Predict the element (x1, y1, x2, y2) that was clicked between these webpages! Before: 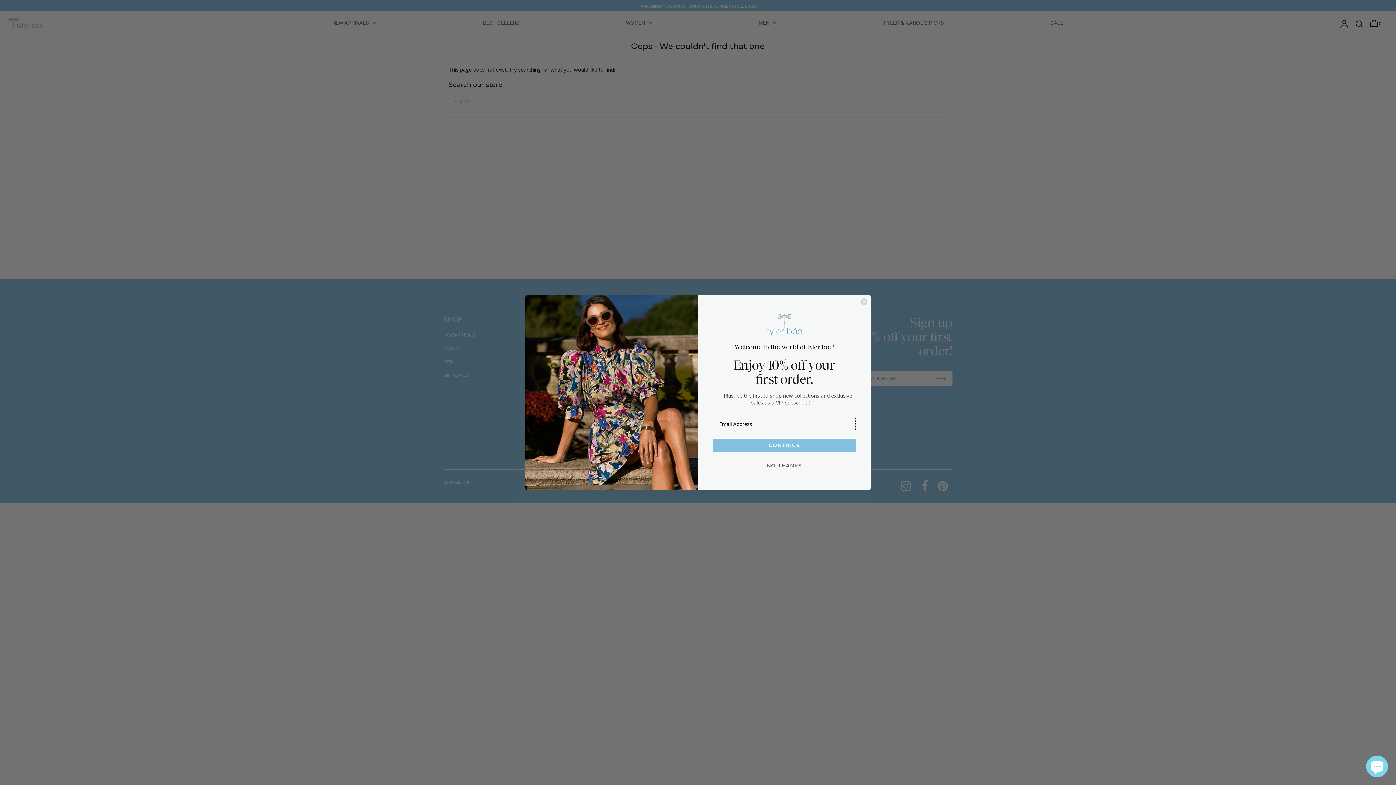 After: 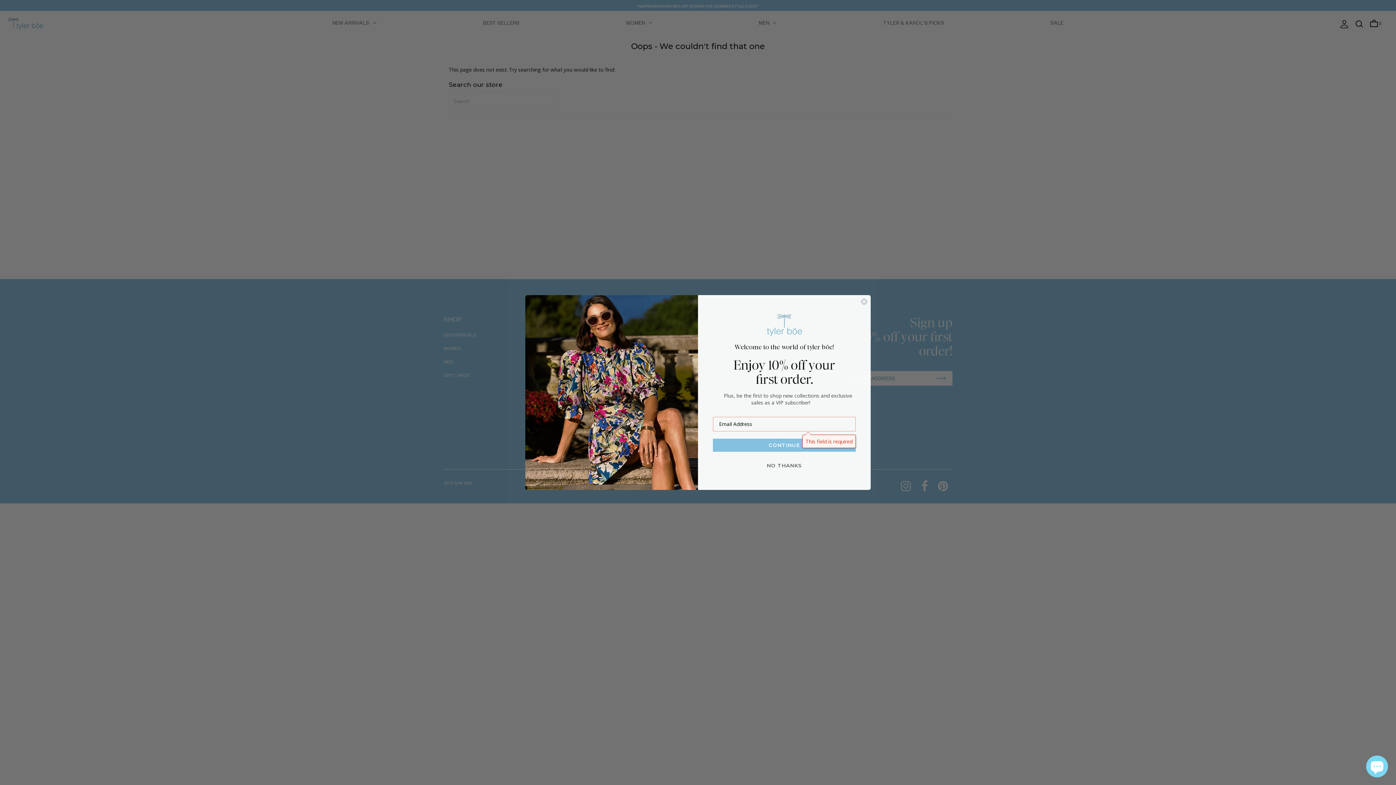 Action: bbox: (713, 438, 856, 451) label: CONTINUE